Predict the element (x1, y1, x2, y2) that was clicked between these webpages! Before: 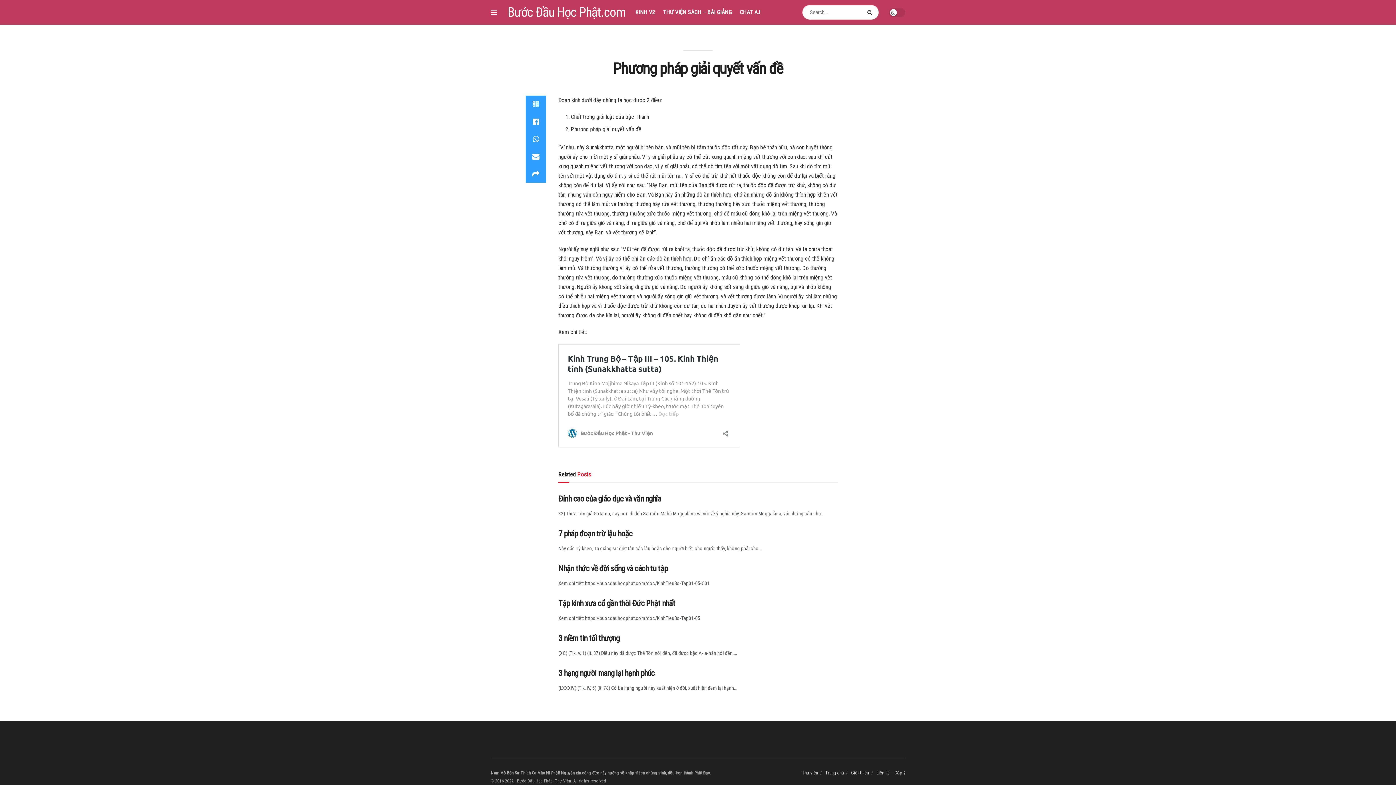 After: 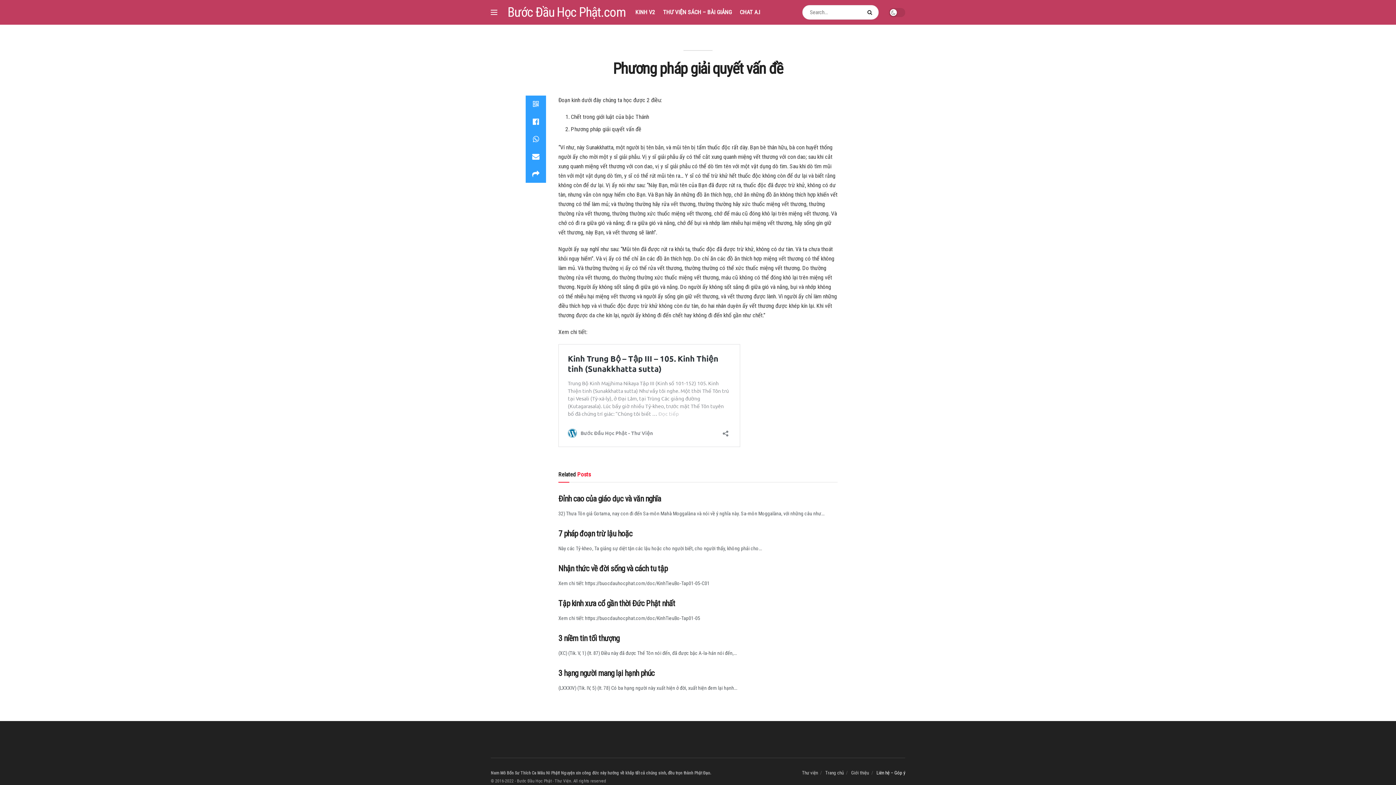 Action: label: Liên hệ – Góp ý bbox: (876, 770, 905, 775)